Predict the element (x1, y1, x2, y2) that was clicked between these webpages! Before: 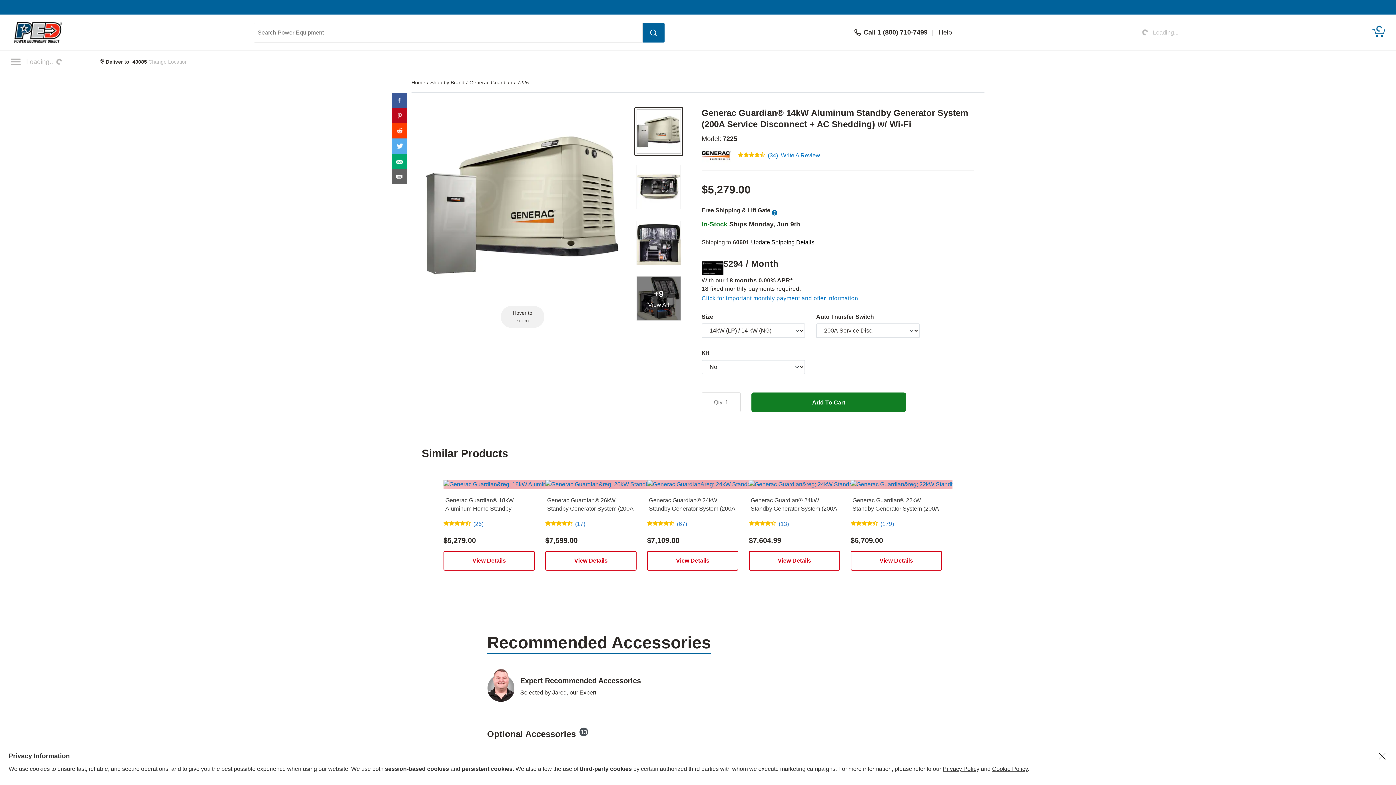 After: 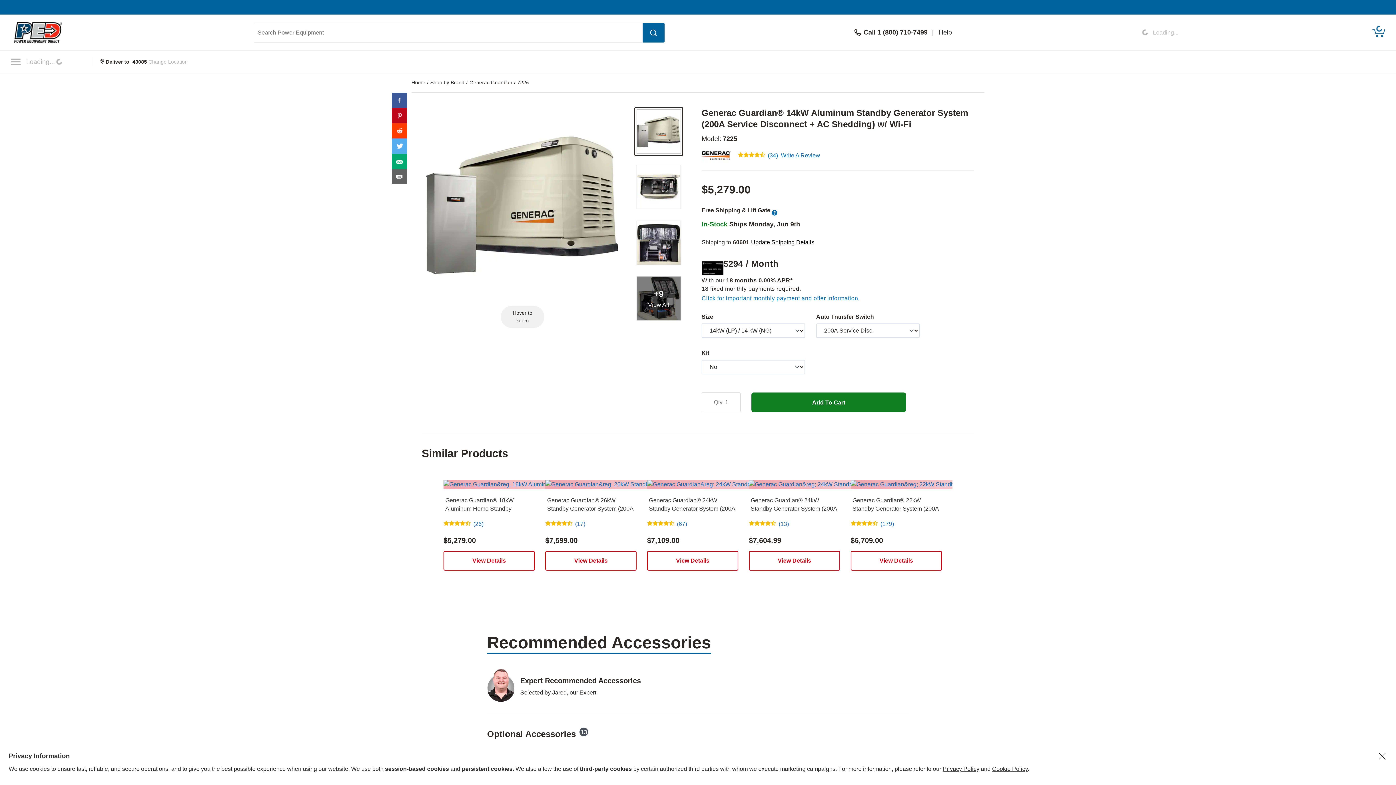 Action: label: Update Shipping Details bbox: (751, 238, 814, 246)